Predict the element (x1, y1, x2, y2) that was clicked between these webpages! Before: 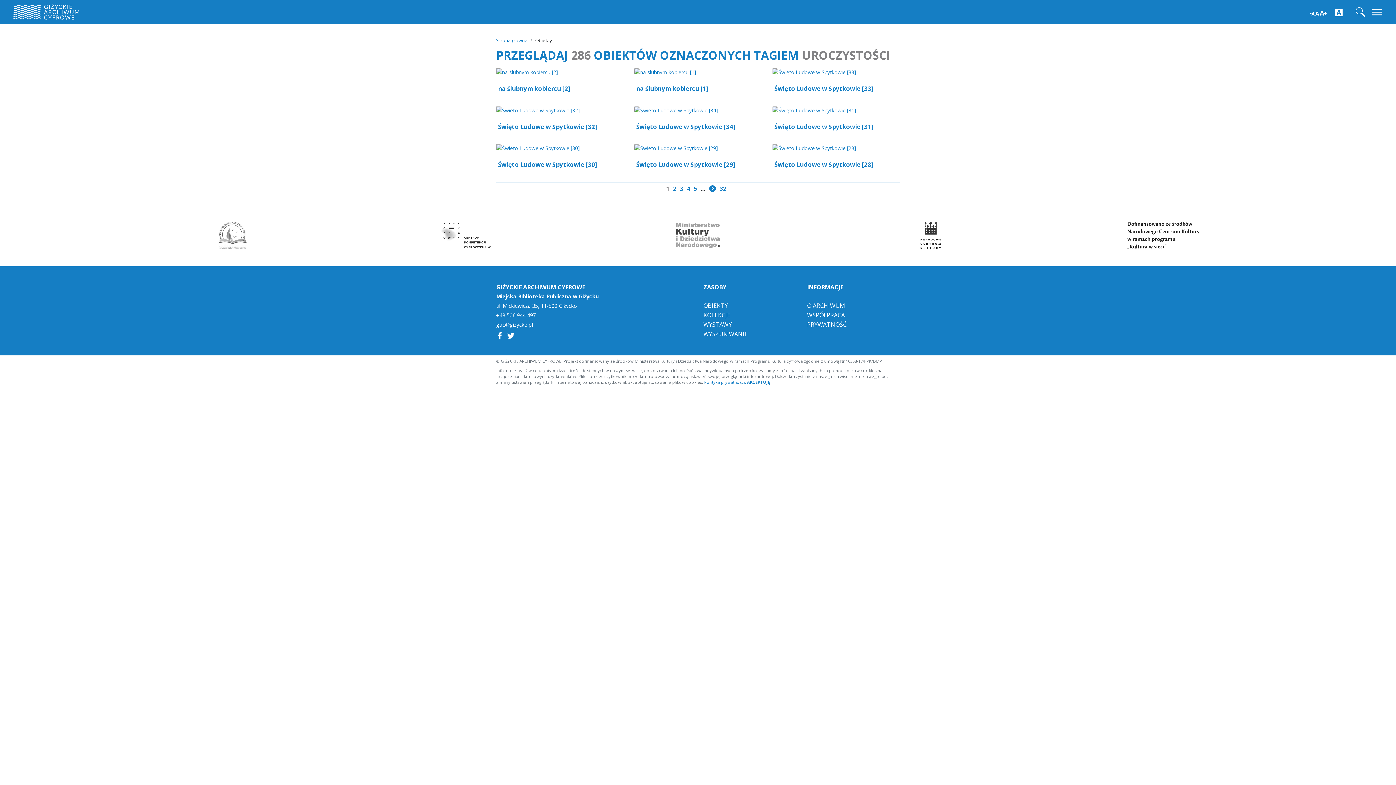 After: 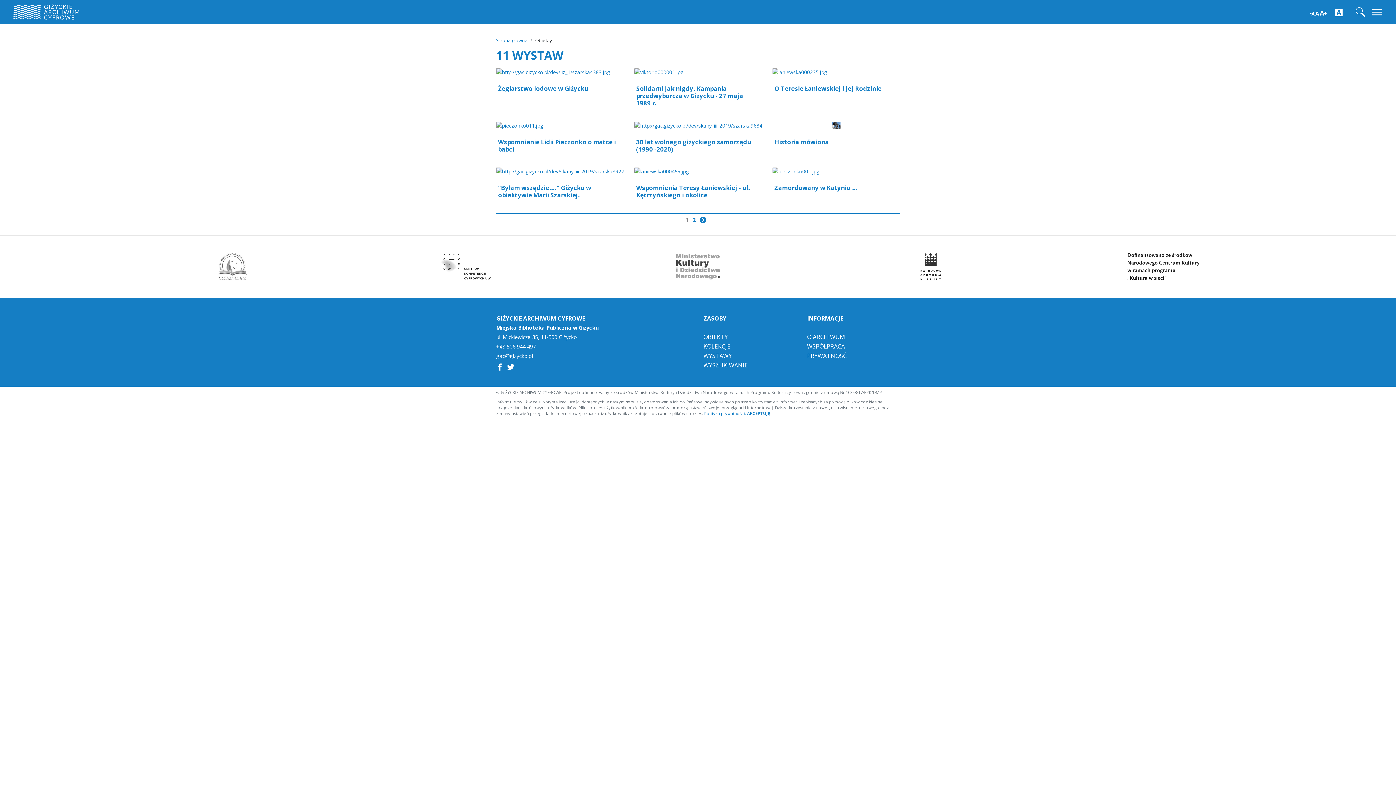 Action: label: WYSTAWY bbox: (703, 321, 732, 327)